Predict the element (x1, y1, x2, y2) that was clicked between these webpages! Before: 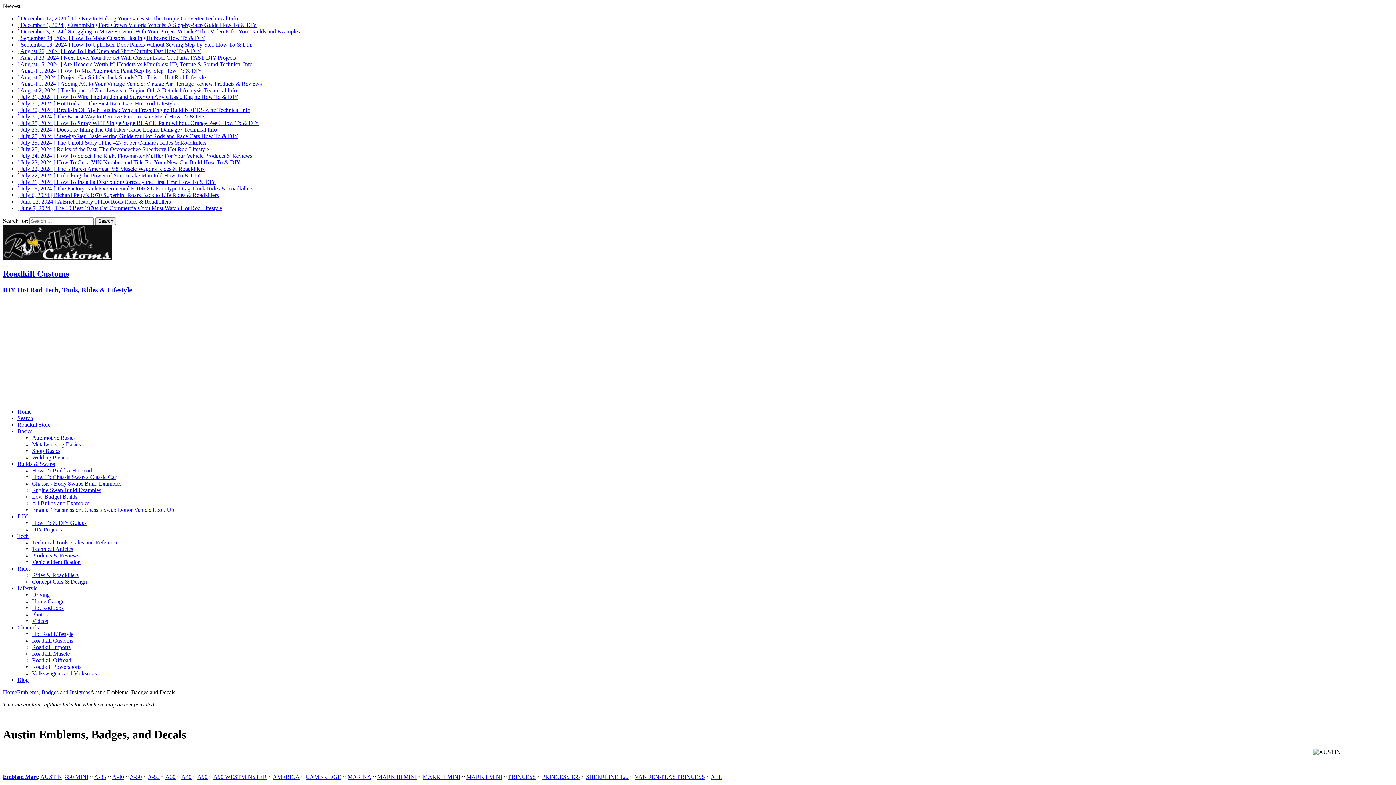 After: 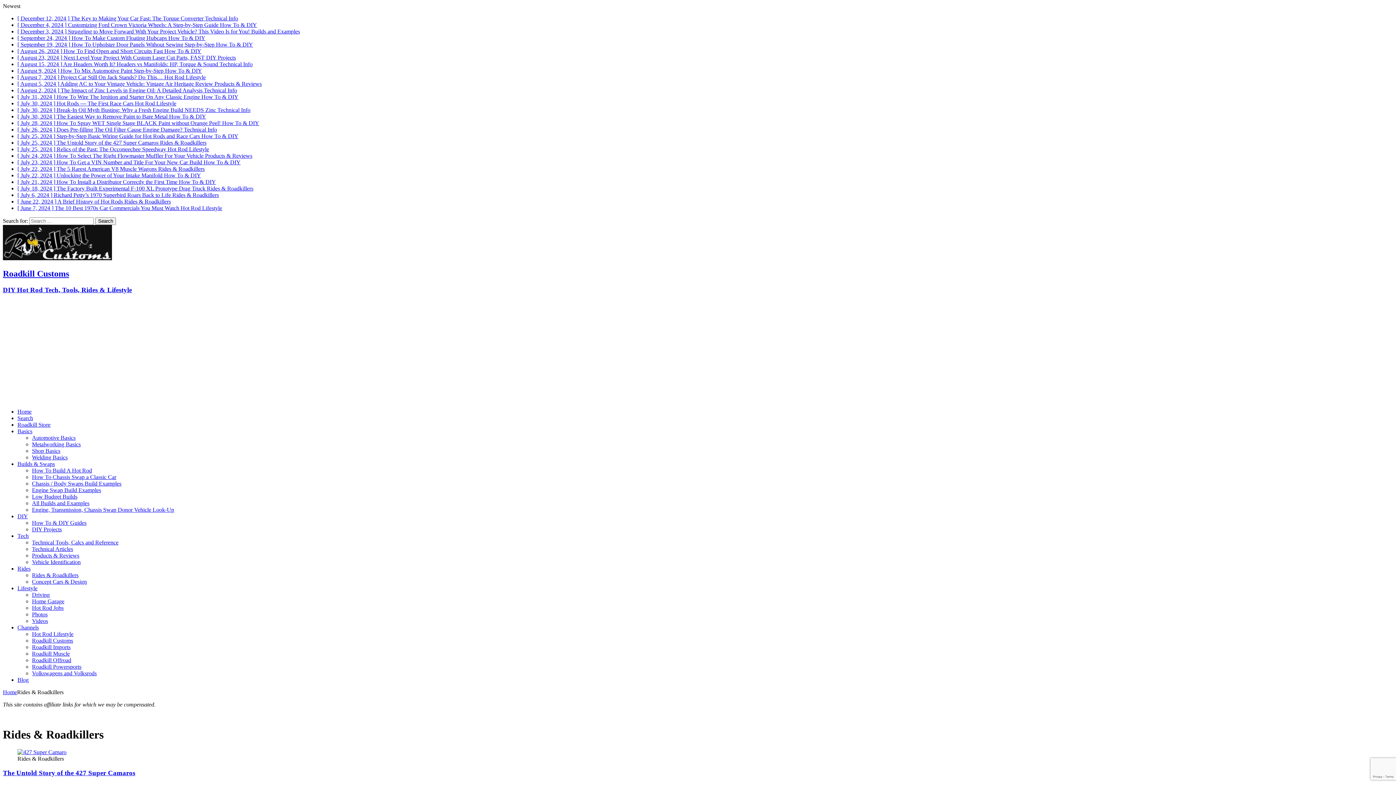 Action: bbox: (32, 572, 78, 578) label: Rides & Roadkillers